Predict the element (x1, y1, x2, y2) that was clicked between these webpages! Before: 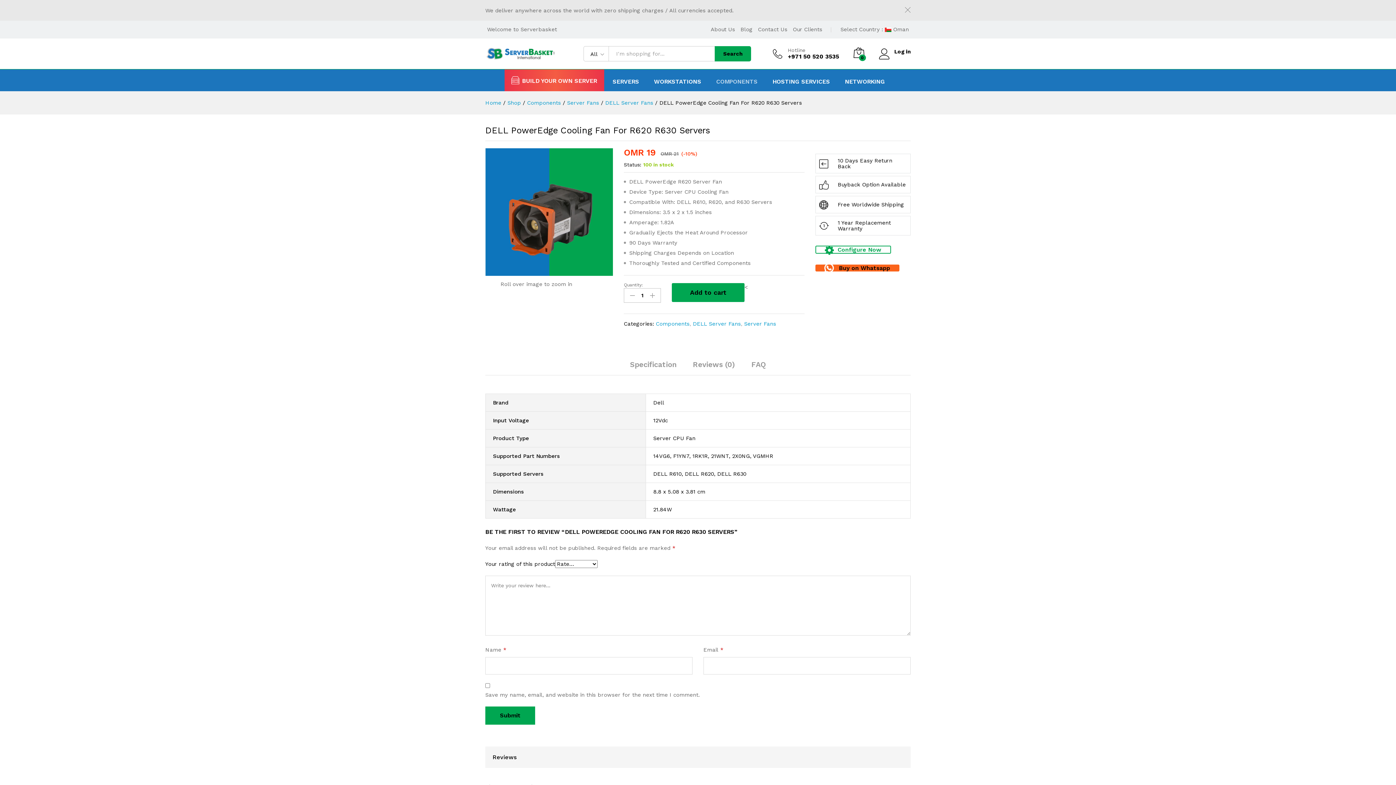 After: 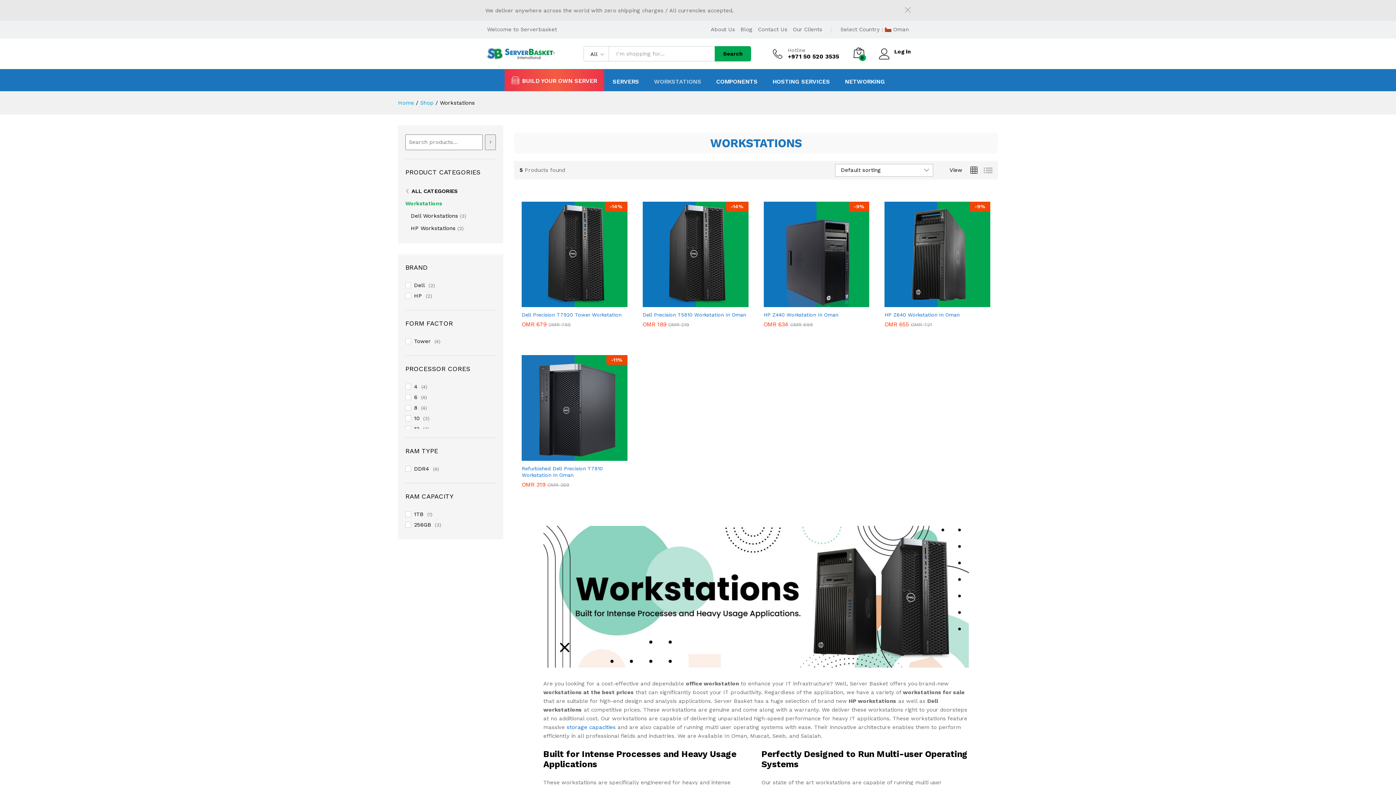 Action: label: WORKSTATIONS bbox: (654, 78, 701, 84)